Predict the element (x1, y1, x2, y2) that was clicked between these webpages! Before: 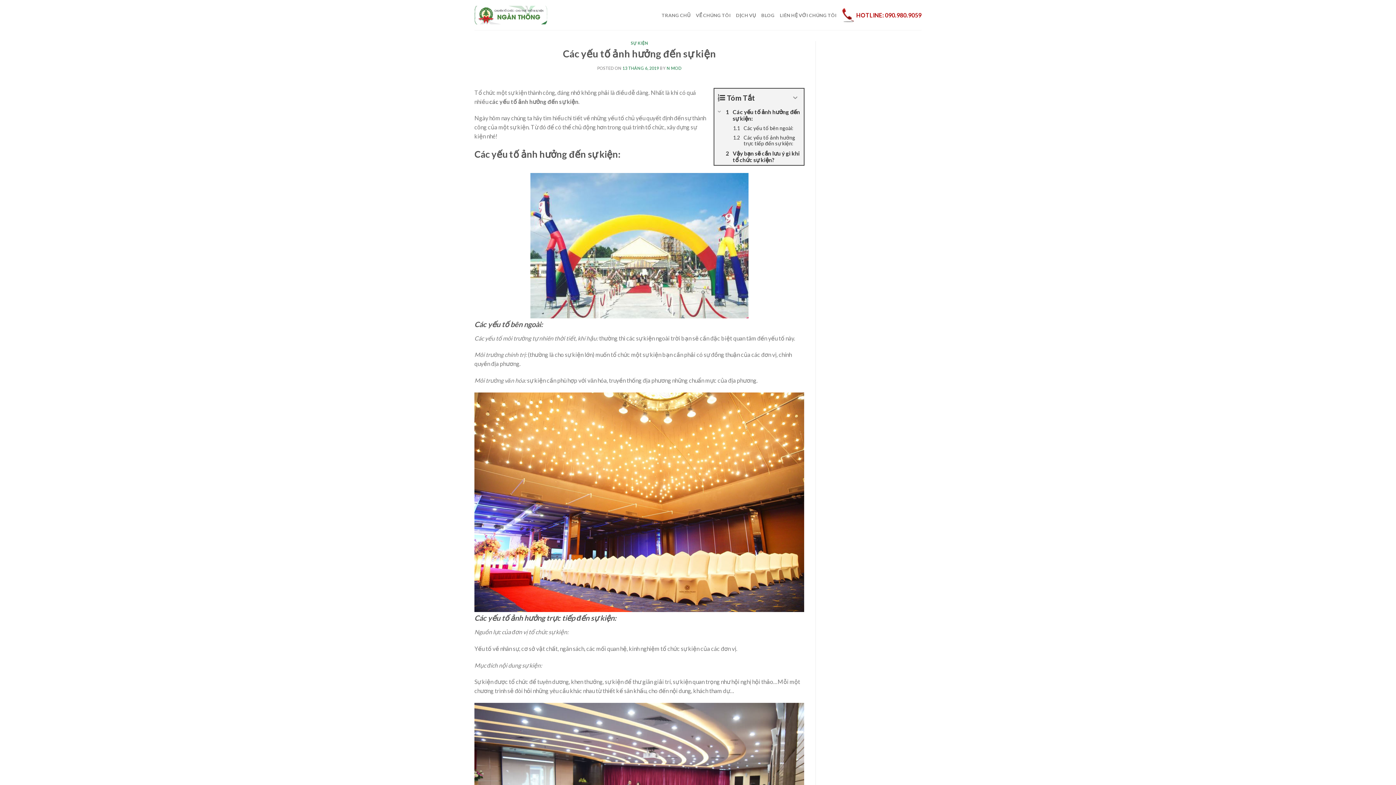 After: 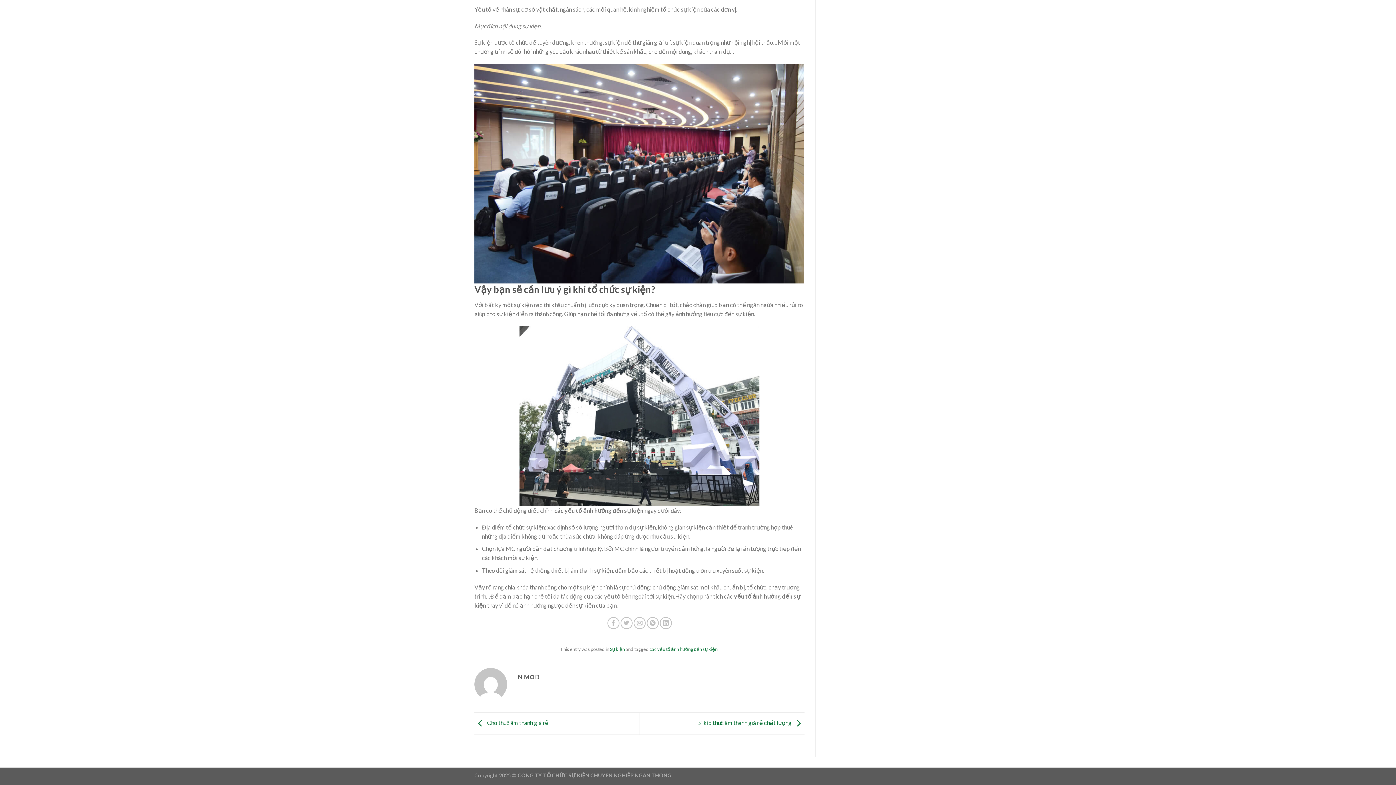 Action: bbox: (714, 148, 803, 164) label: Vậy bạn sẽ cần lưu ý gì khi tổ chức sự kiện?